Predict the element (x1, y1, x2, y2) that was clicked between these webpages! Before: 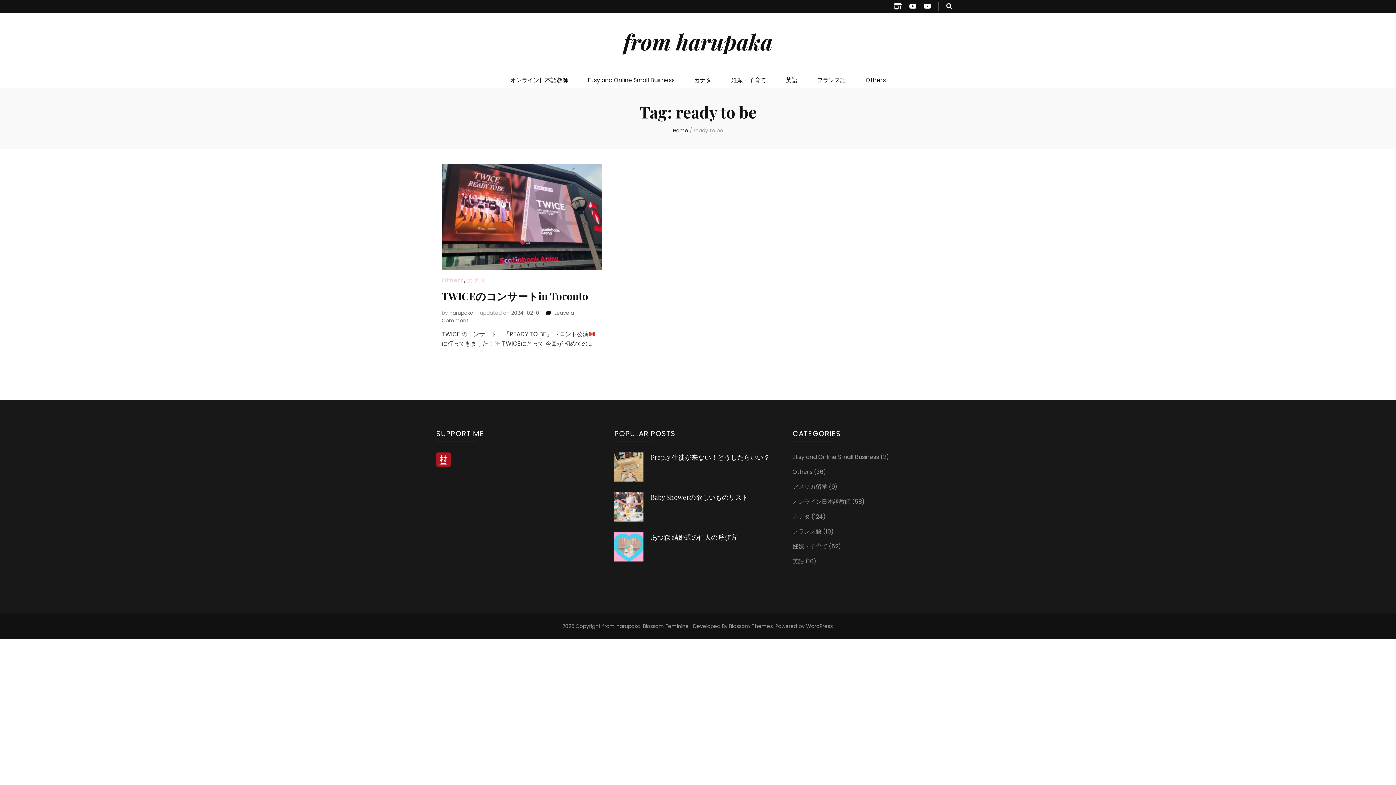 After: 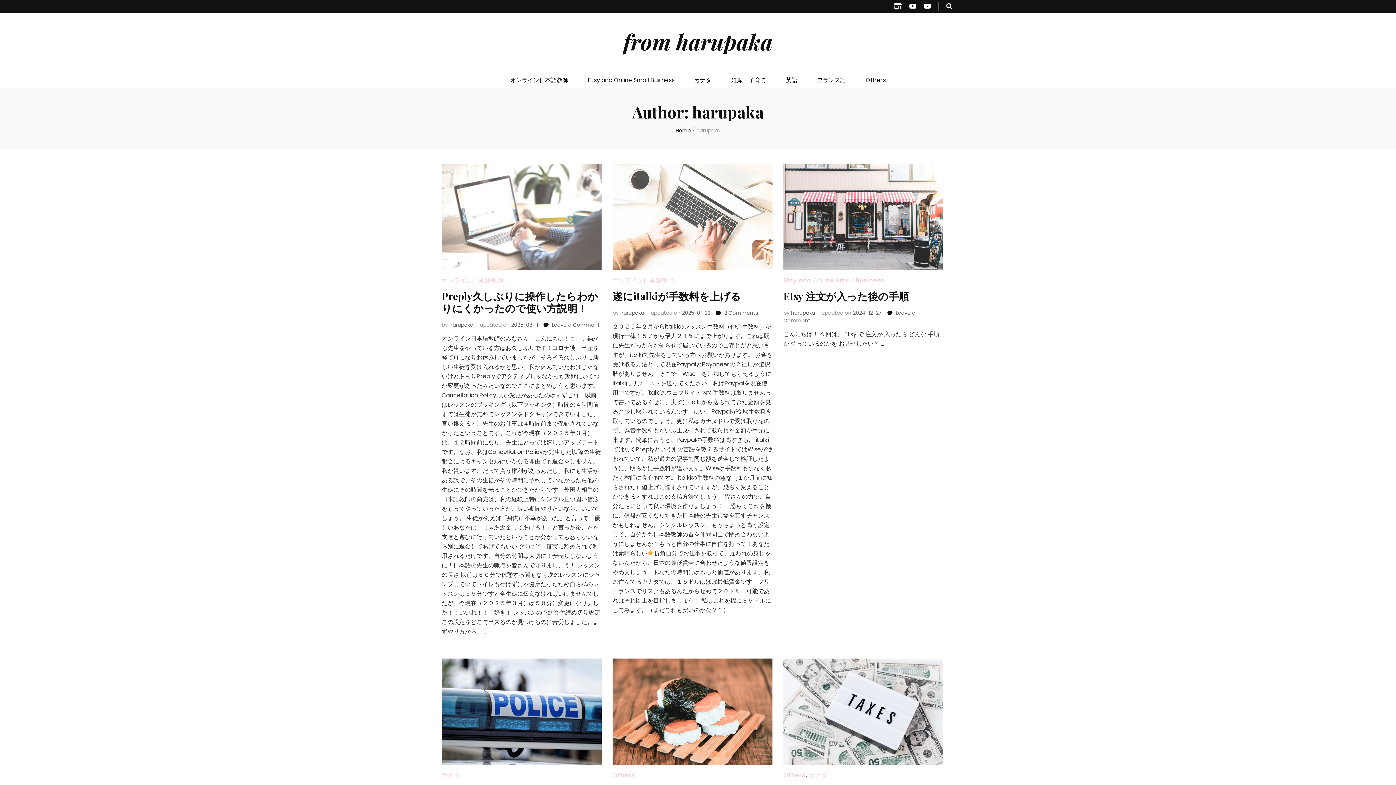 Action: bbox: (449, 309, 473, 316) label: harupaka